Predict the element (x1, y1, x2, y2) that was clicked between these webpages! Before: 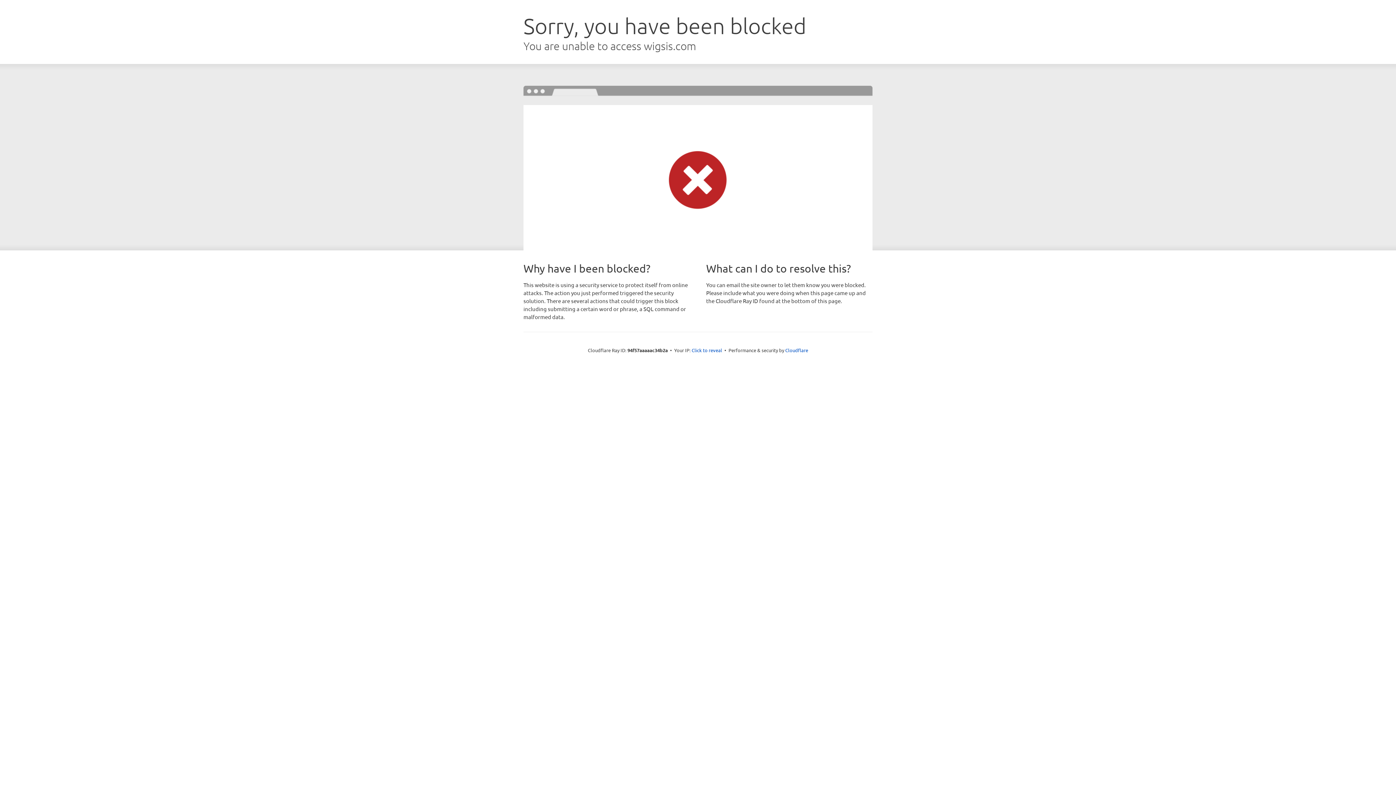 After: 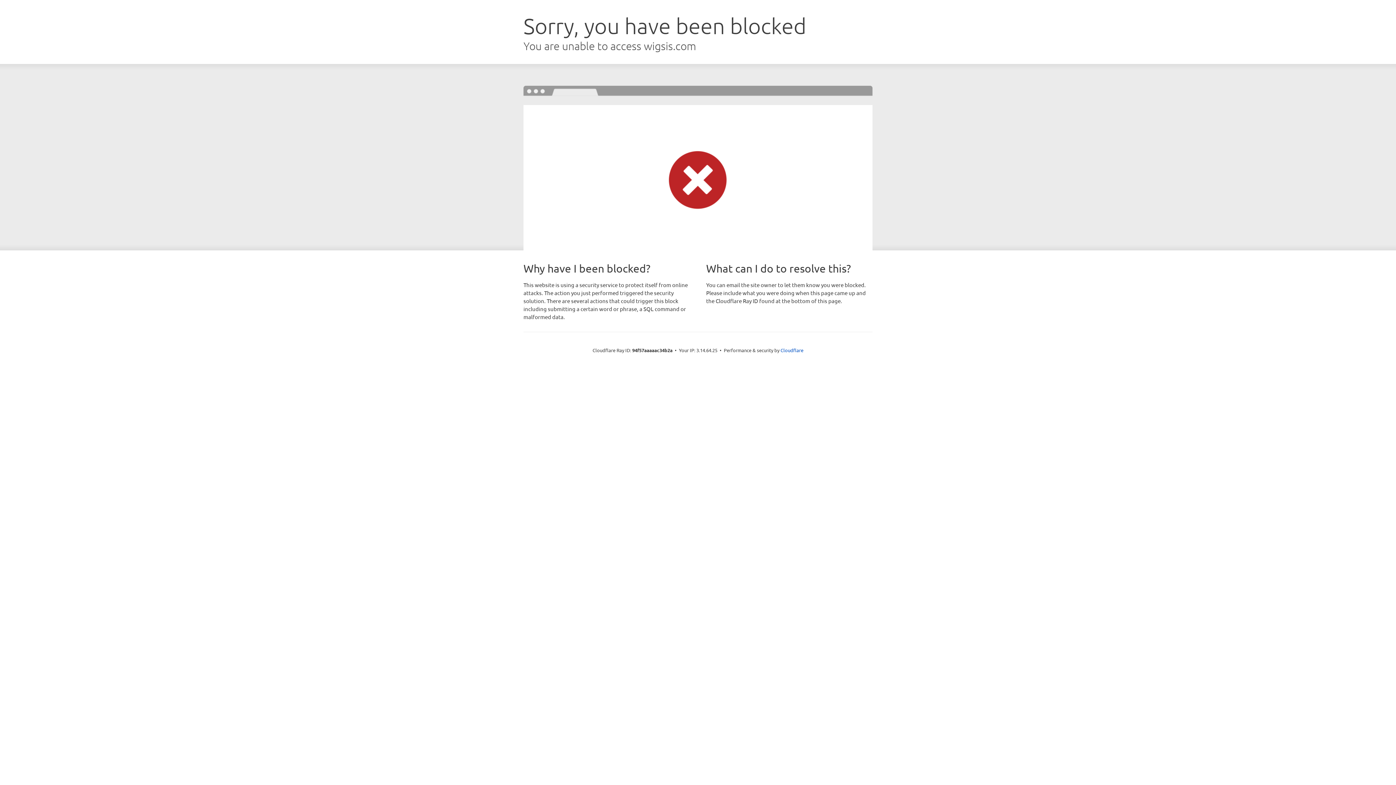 Action: label: Click to reveal bbox: (691, 346, 722, 353)